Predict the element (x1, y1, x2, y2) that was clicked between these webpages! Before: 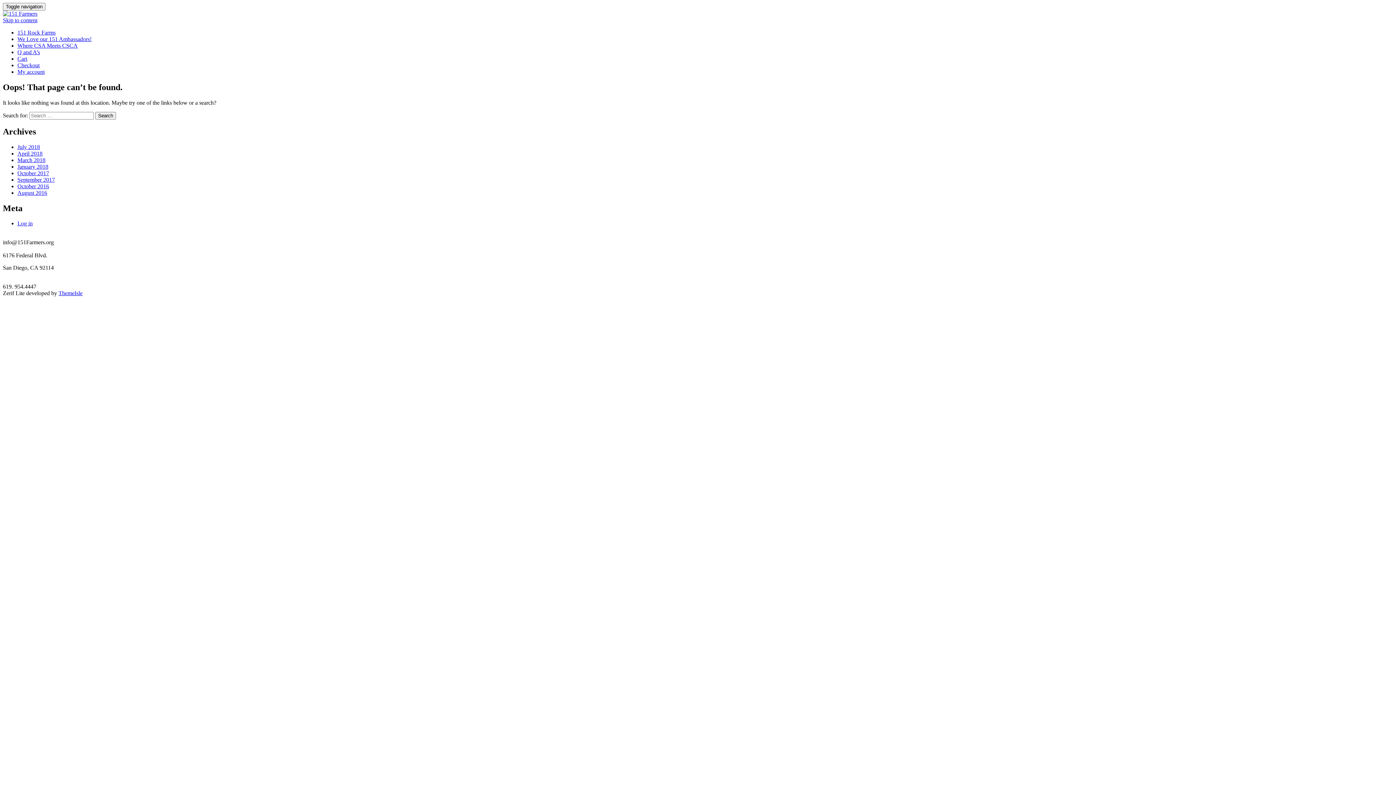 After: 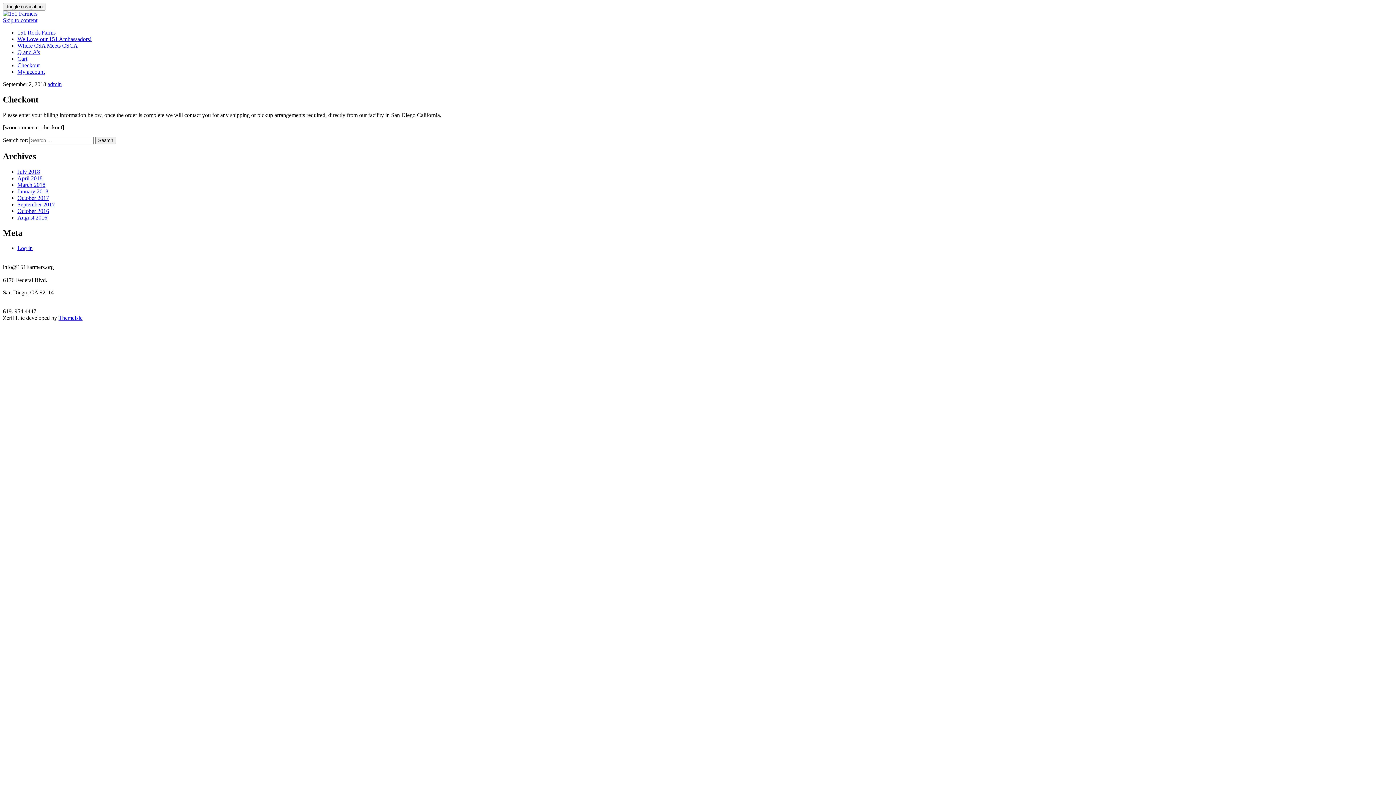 Action: bbox: (17, 62, 39, 68) label: Checkout